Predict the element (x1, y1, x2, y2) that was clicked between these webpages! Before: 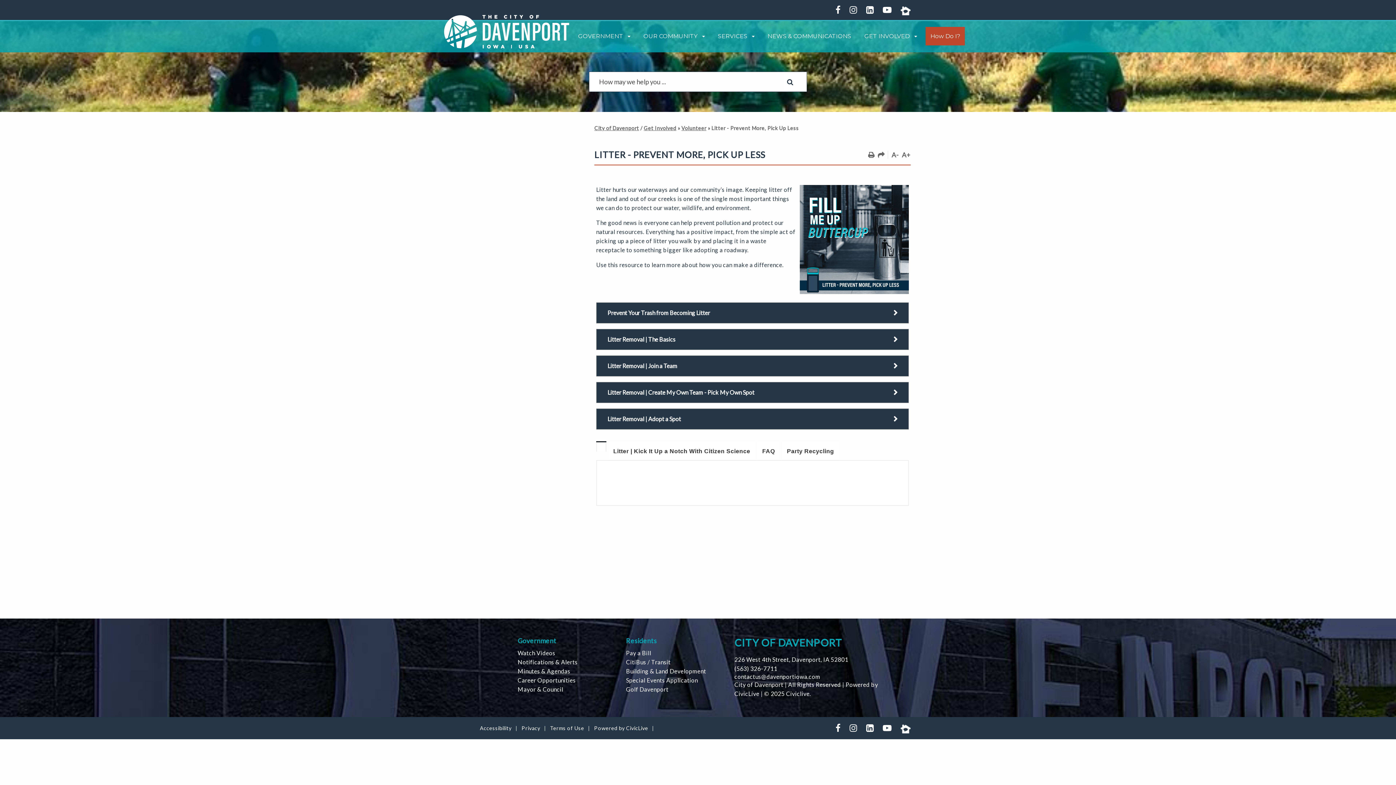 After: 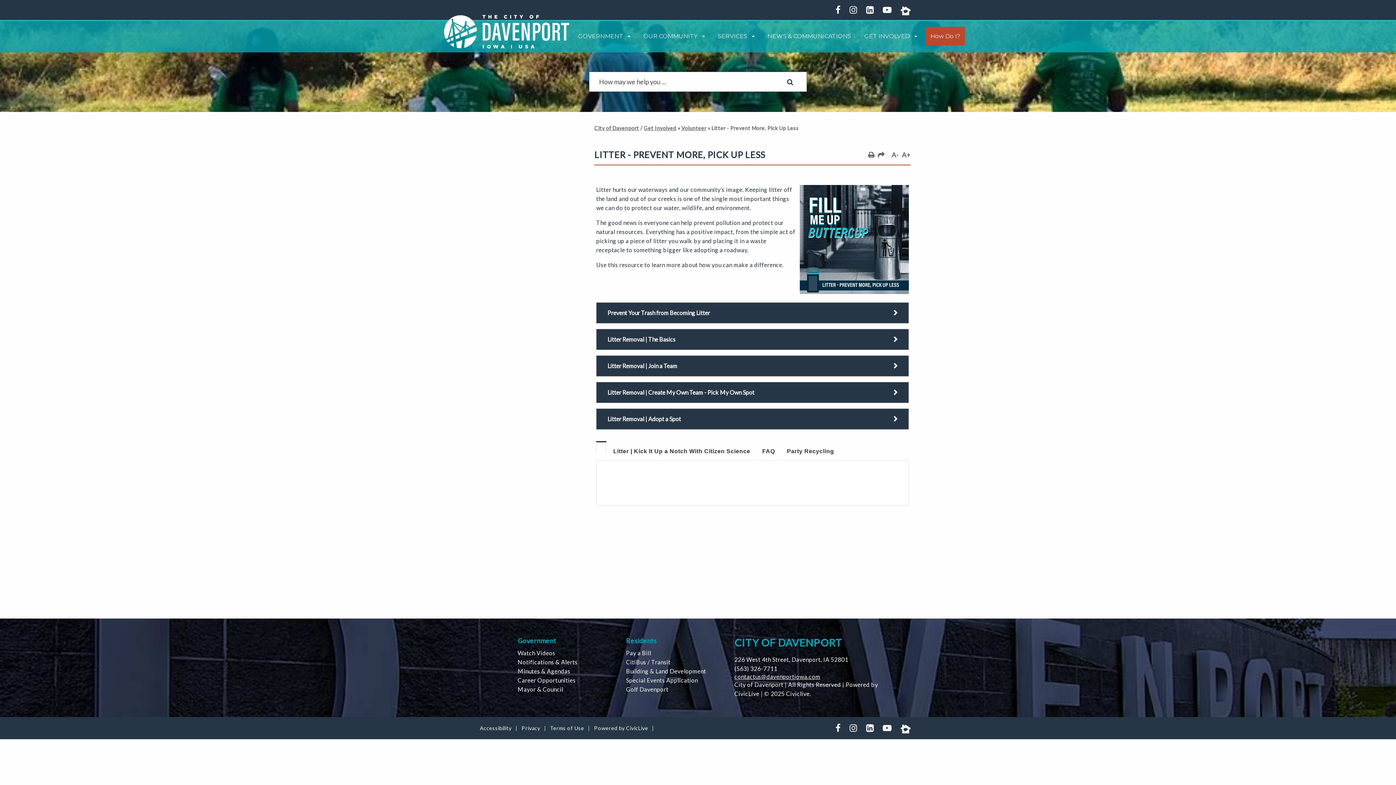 Action: label: contactus@davenportiowa.com bbox: (734, 673, 820, 680)